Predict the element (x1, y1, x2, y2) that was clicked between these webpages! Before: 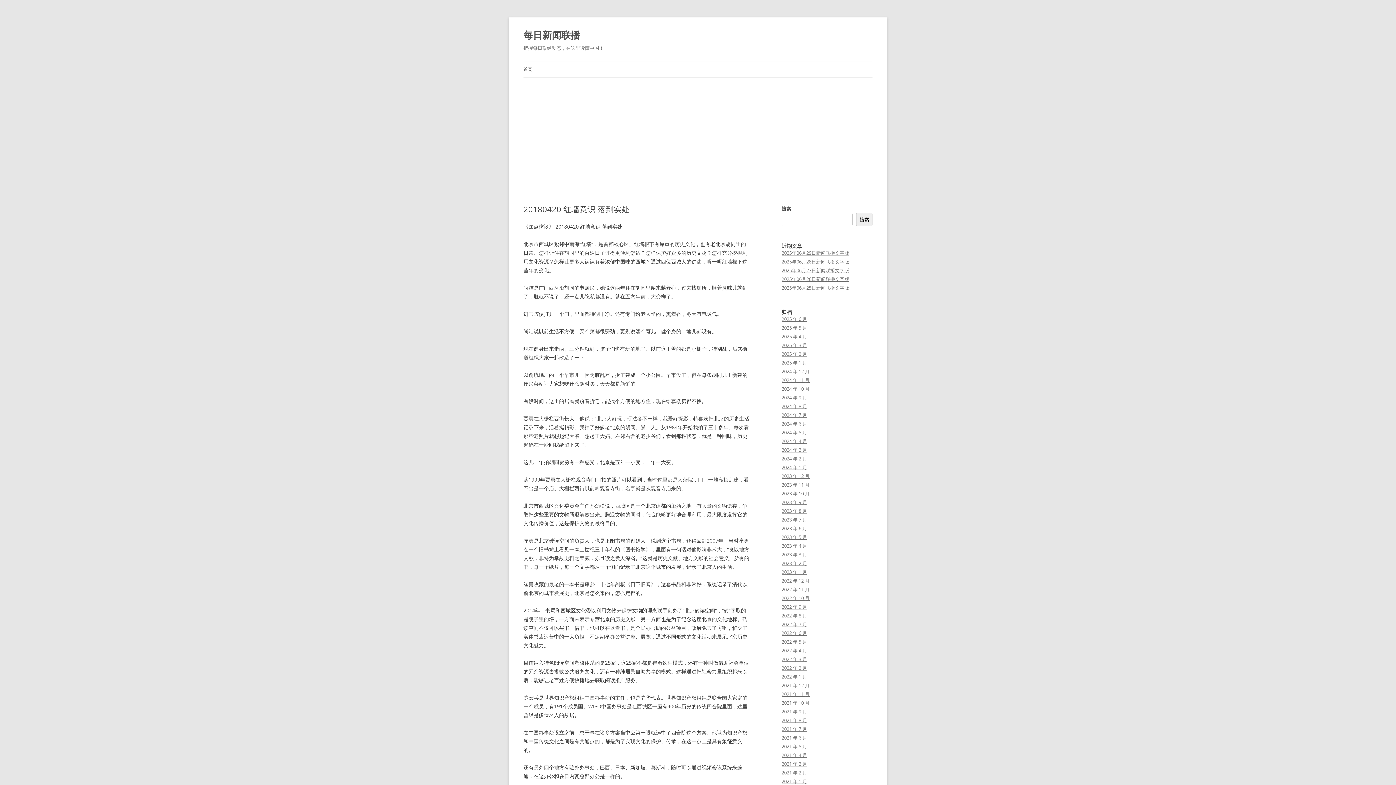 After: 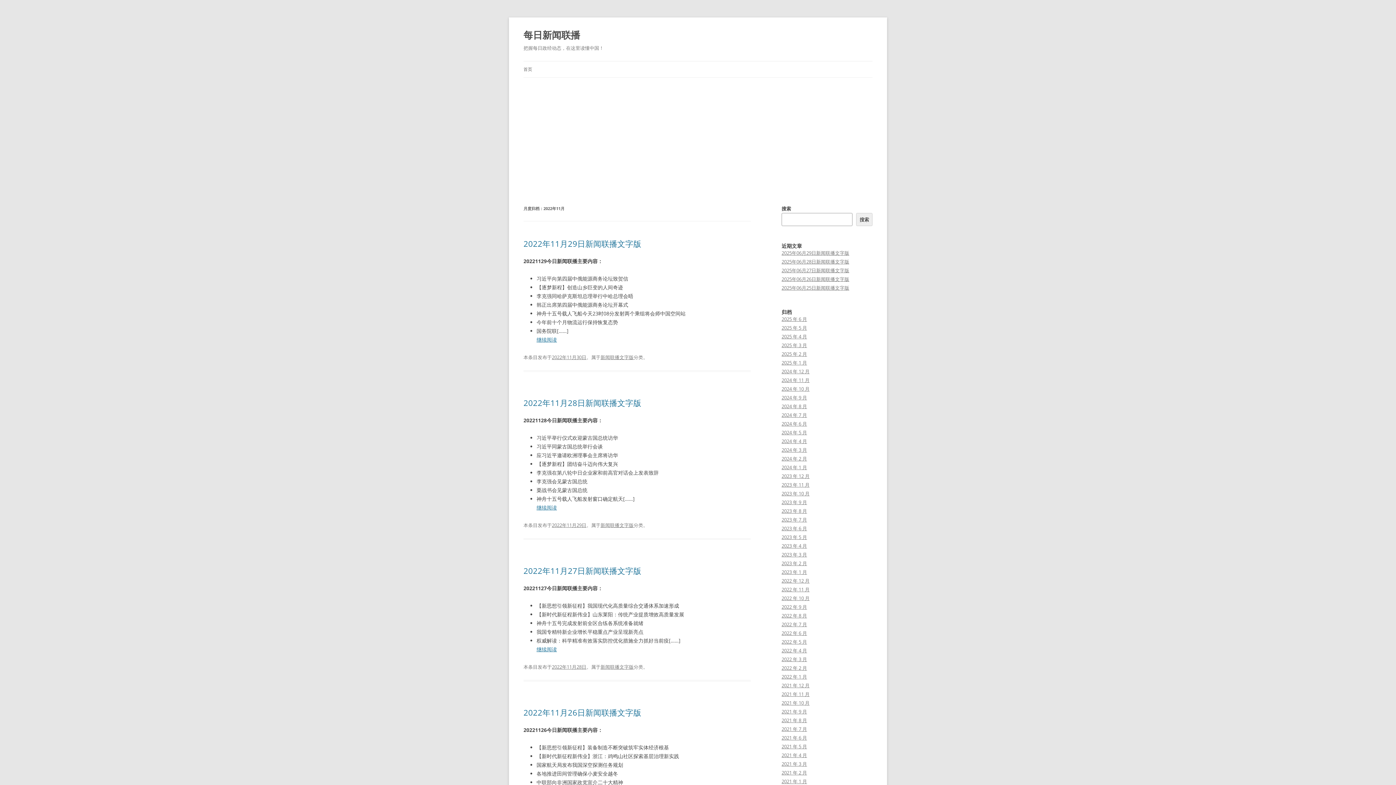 Action: bbox: (781, 586, 809, 593) label: 2022 年 11 月